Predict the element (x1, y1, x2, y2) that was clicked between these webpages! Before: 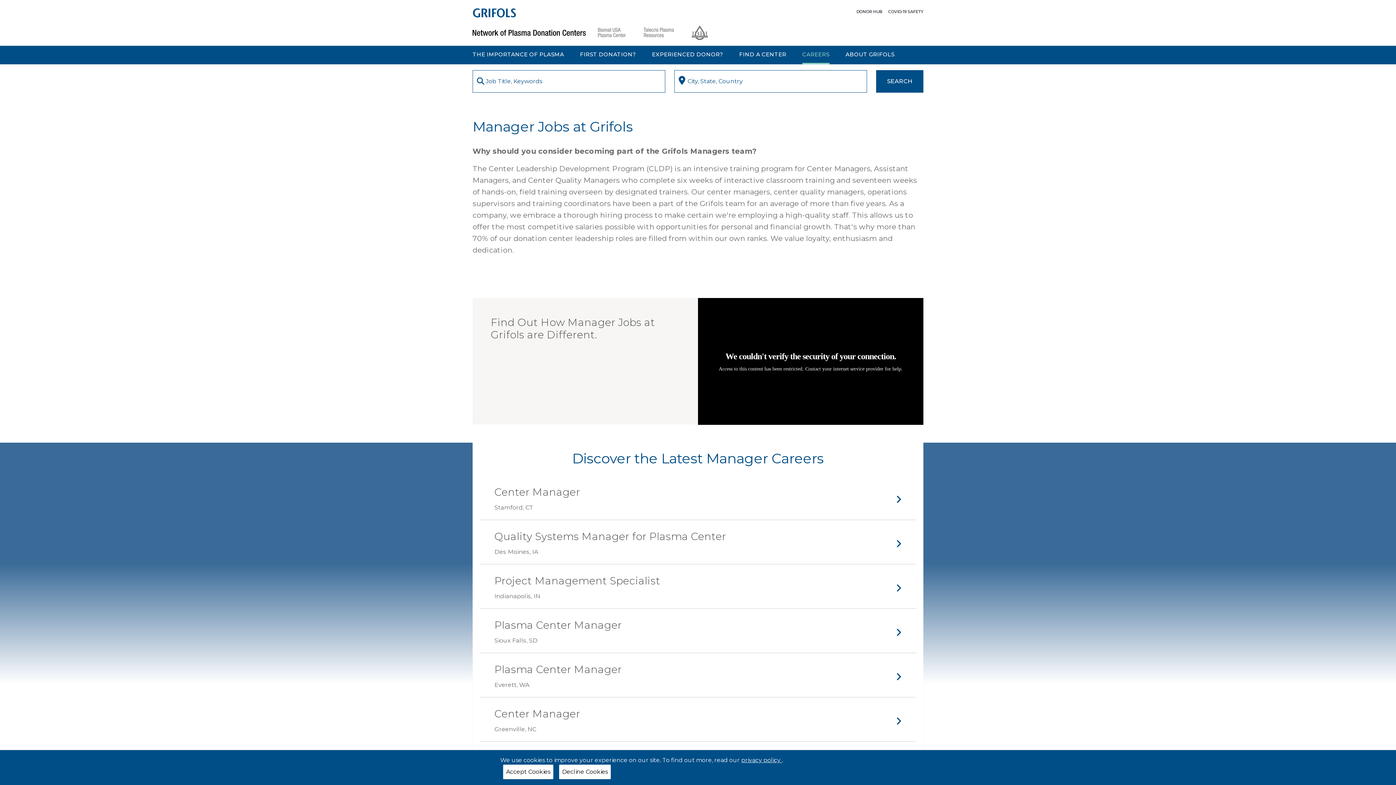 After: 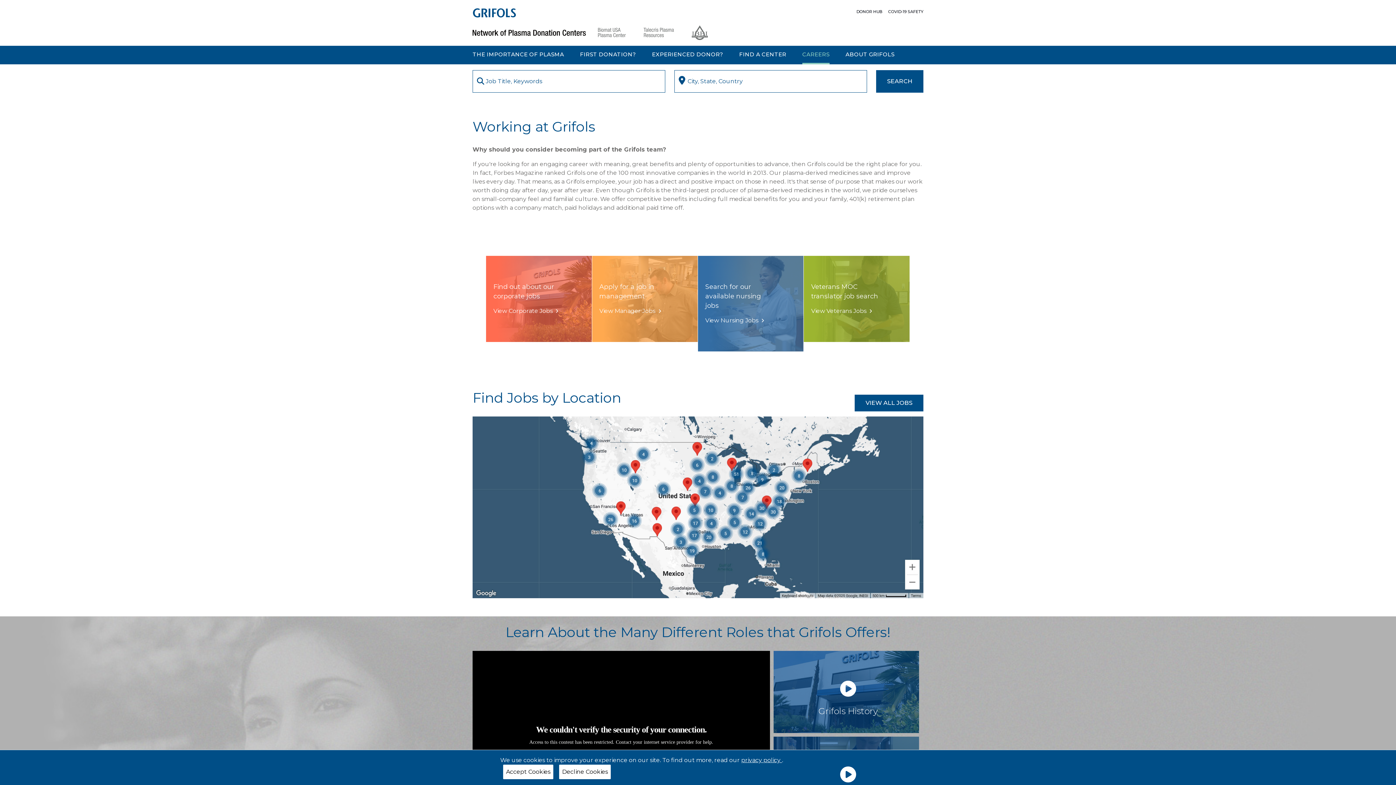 Action: label: Grifols Plasma home bbox: (472, 8, 516, 17)